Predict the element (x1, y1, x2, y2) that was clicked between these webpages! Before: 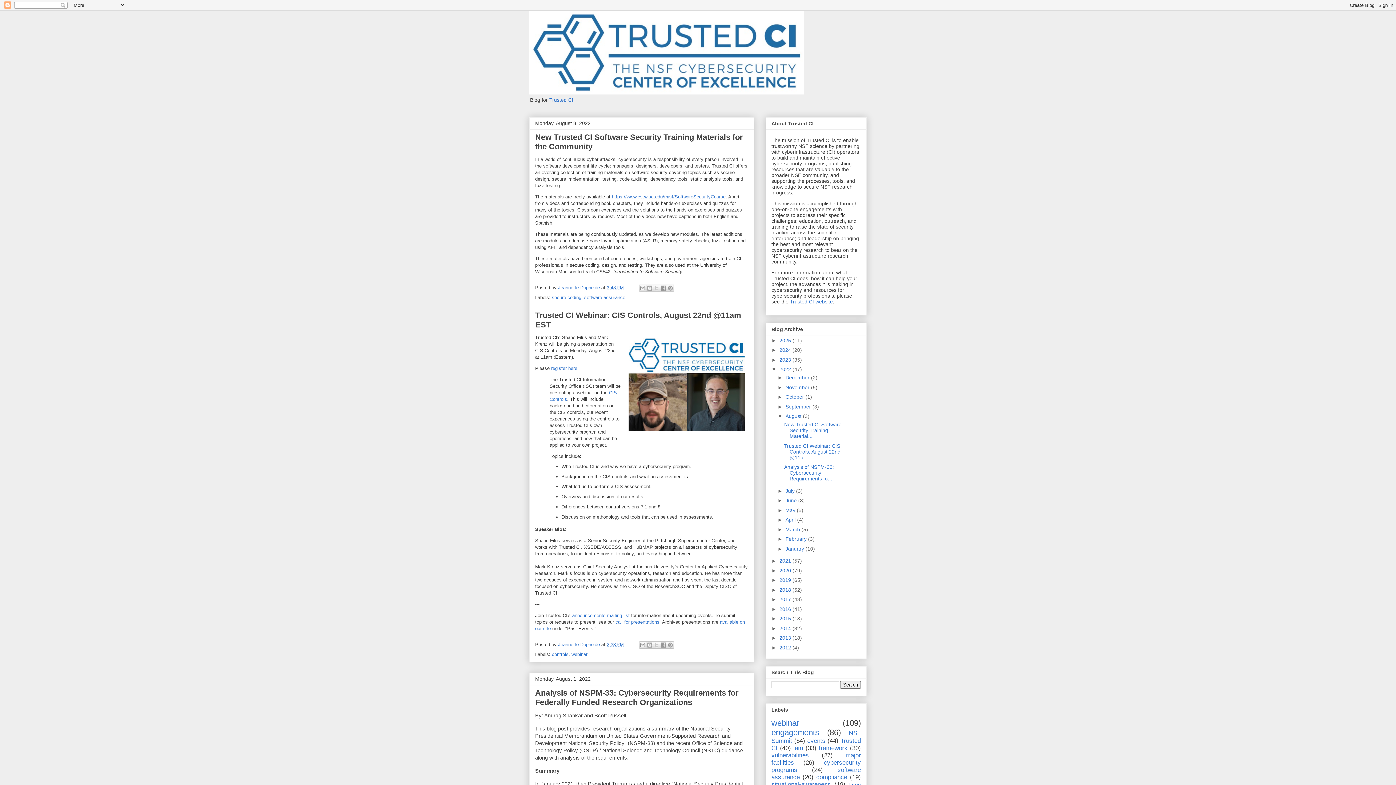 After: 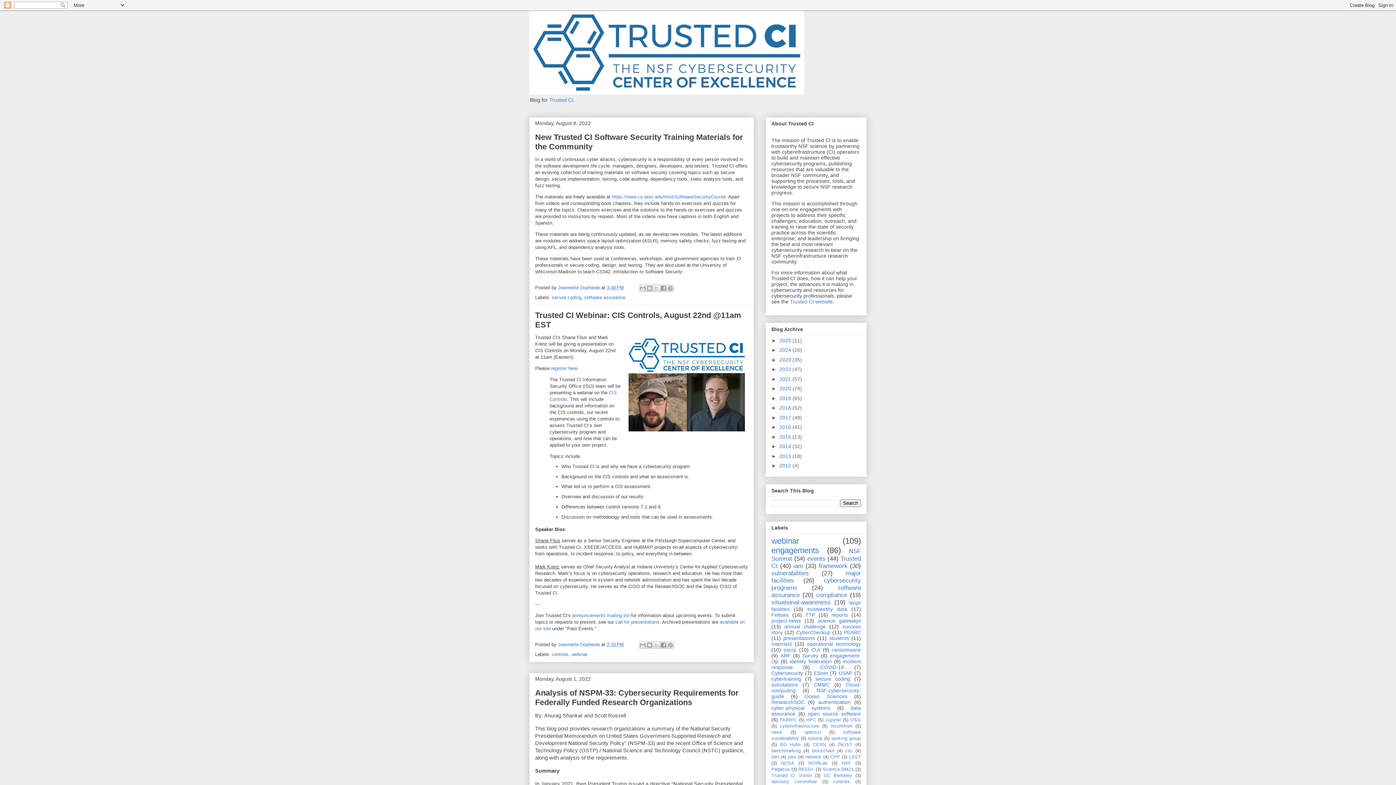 Action: label: ▼   bbox: (771, 366, 779, 372)